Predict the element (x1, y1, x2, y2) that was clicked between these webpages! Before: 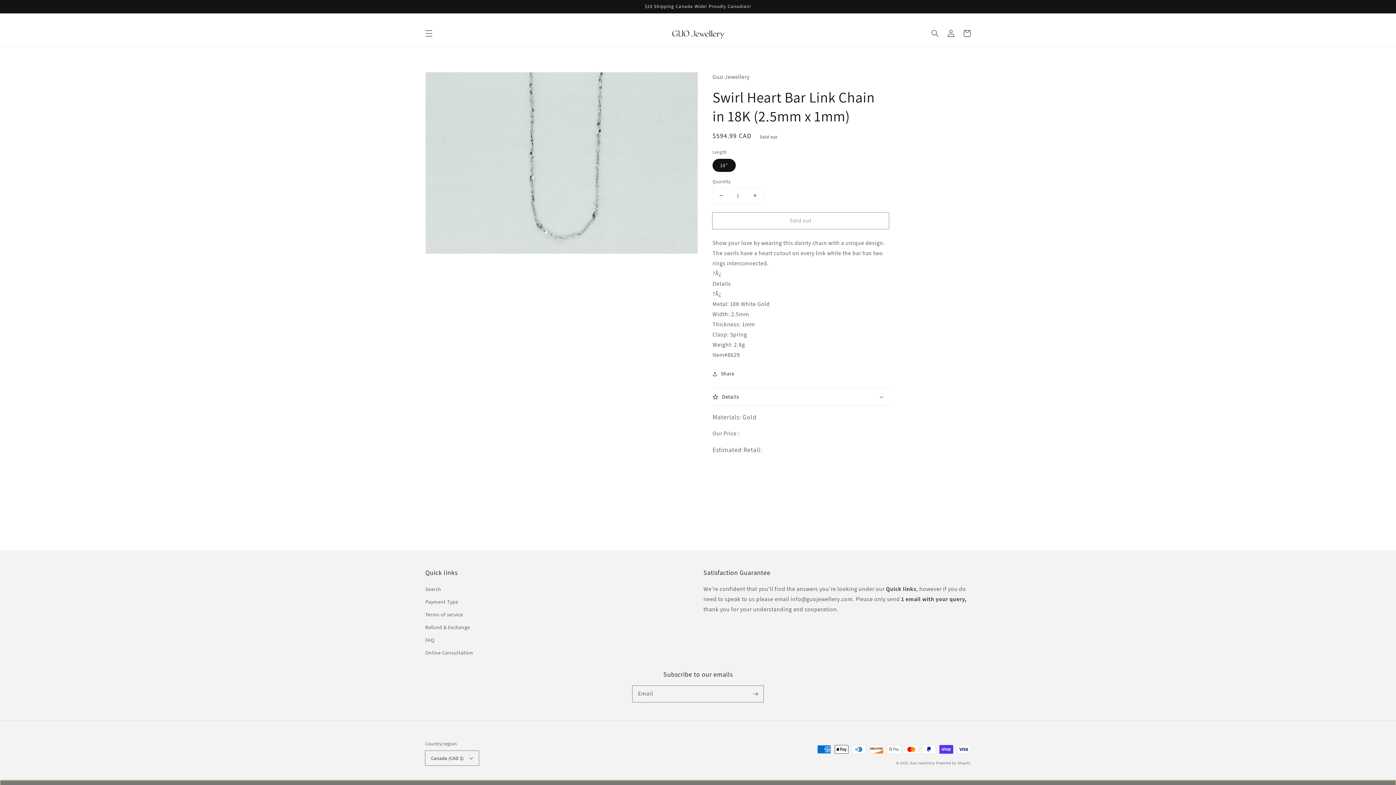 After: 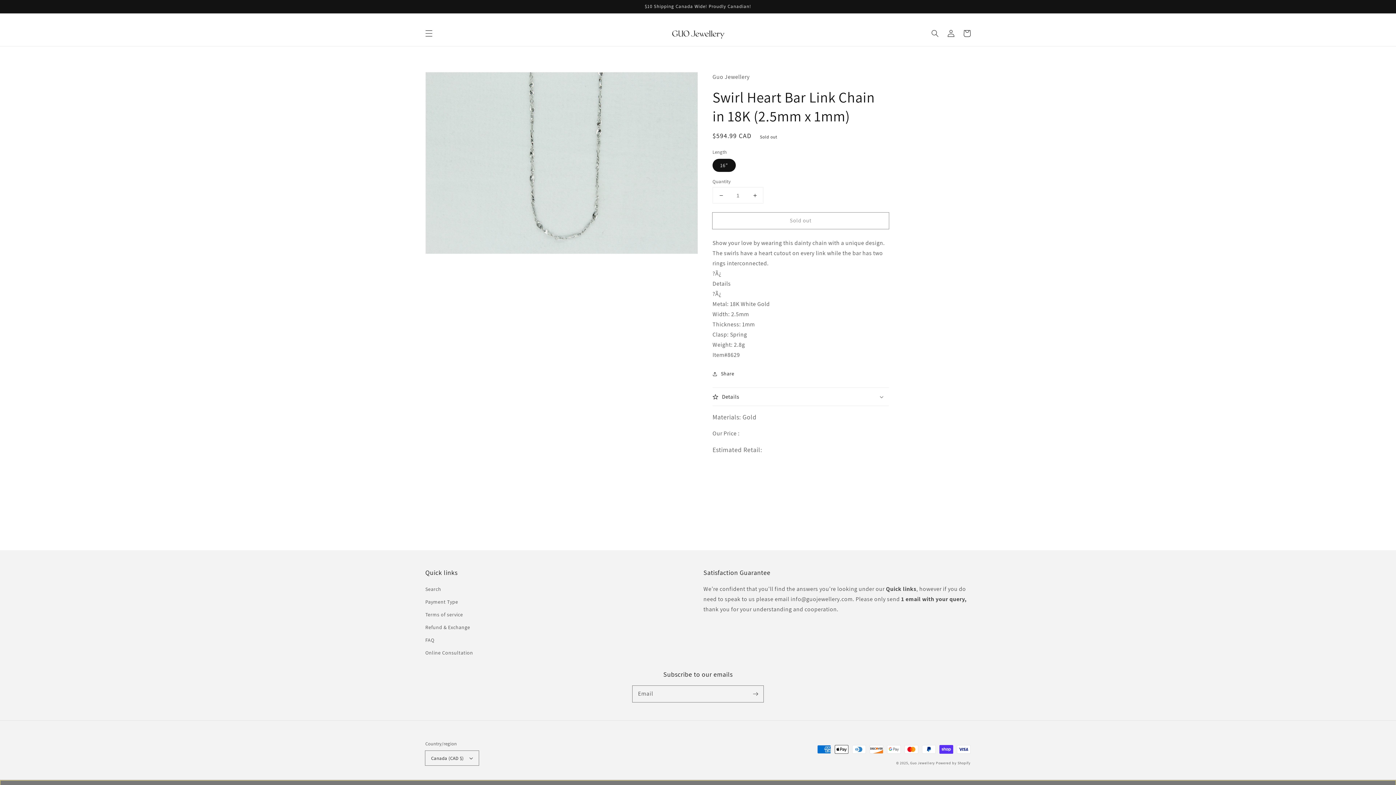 Action: label: Decrease quantity for Swirl Heart Bar Link Chain in 18K (2.5mm x 1mm) bbox: (713, 187, 729, 203)